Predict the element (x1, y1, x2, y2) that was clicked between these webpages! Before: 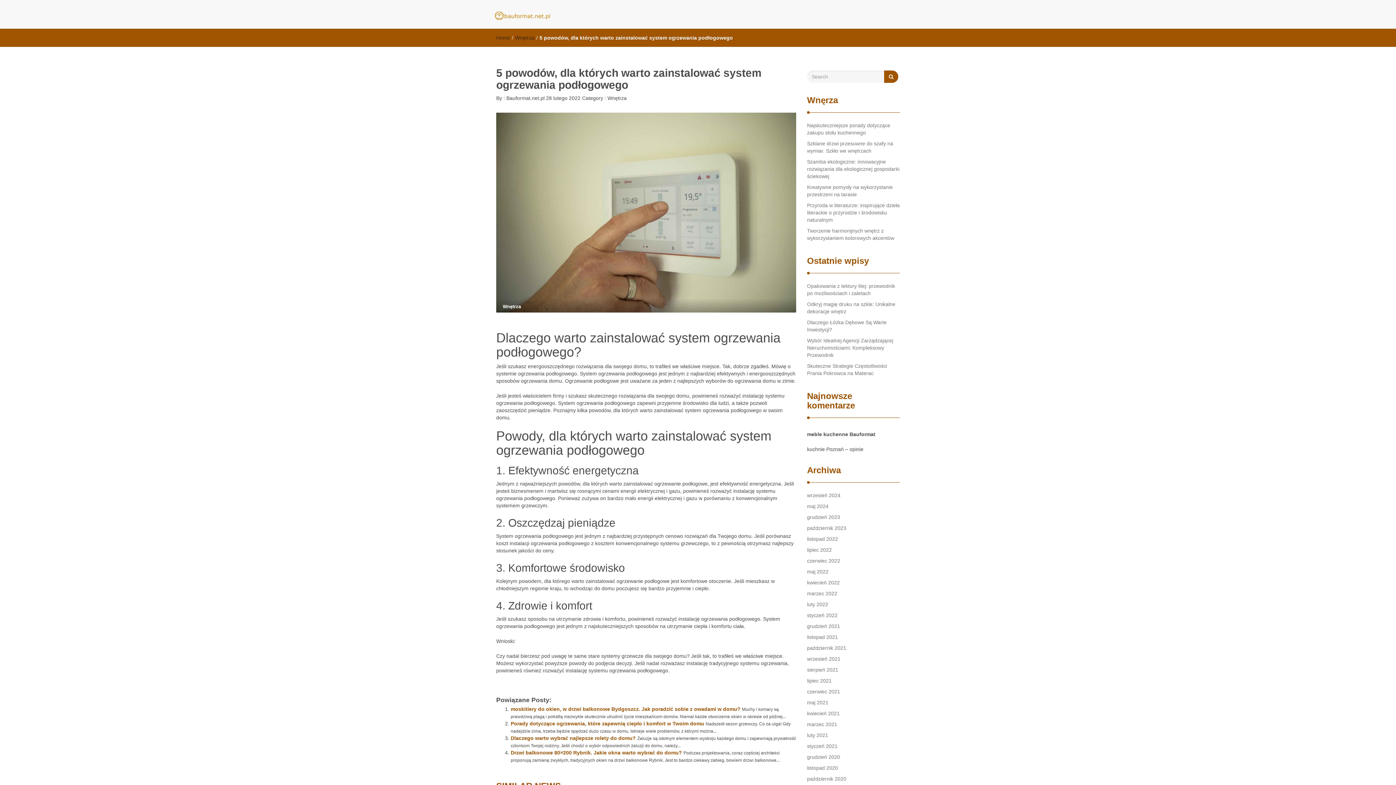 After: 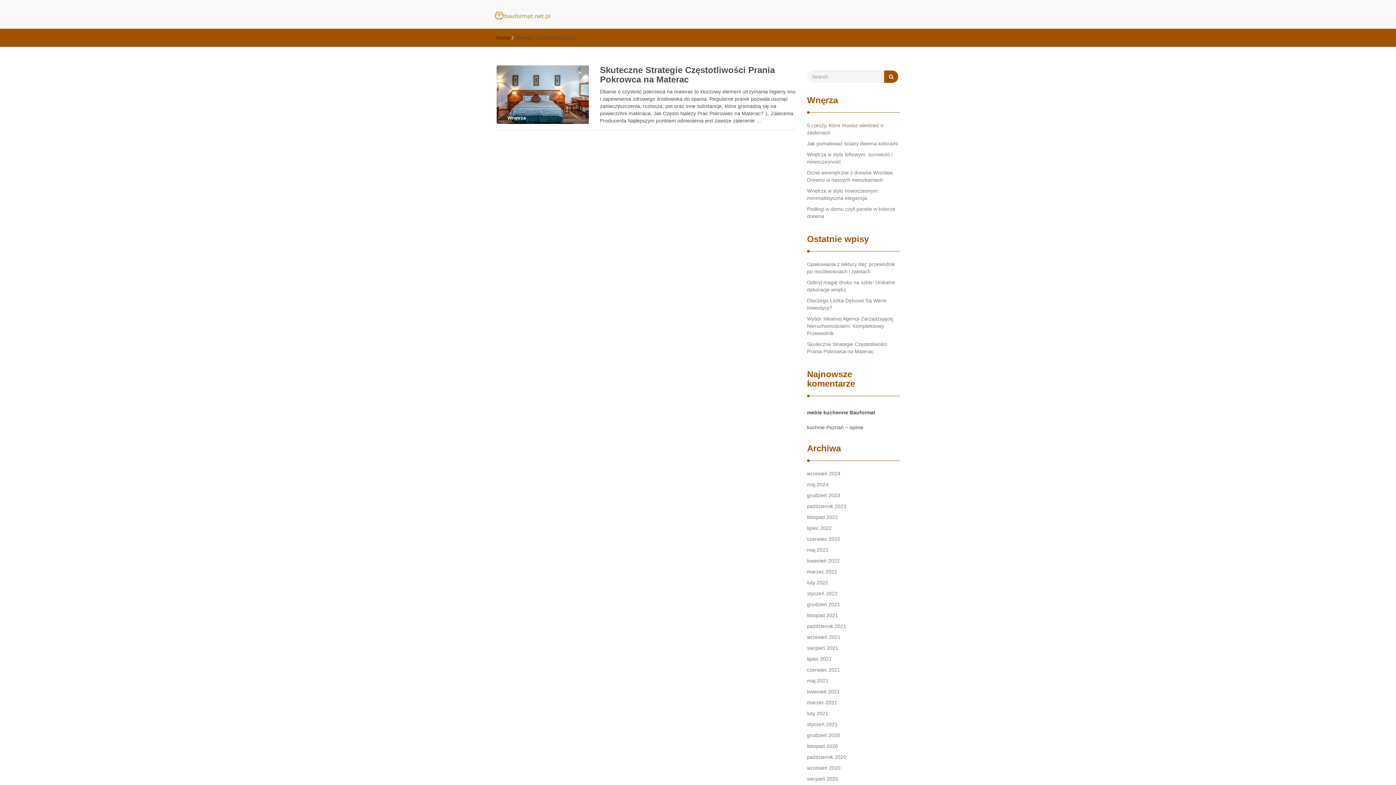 Action: bbox: (807, 521, 846, 534) label: październik 2023